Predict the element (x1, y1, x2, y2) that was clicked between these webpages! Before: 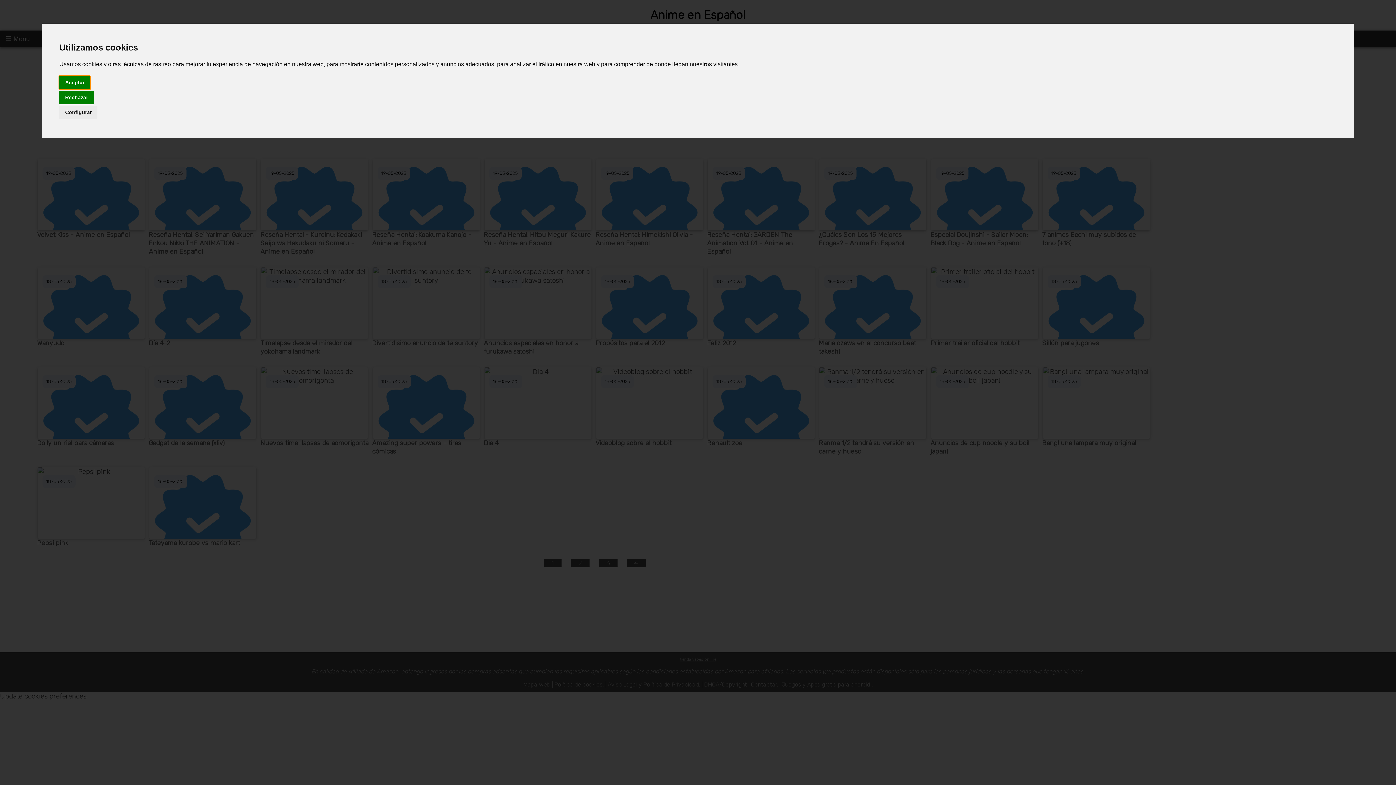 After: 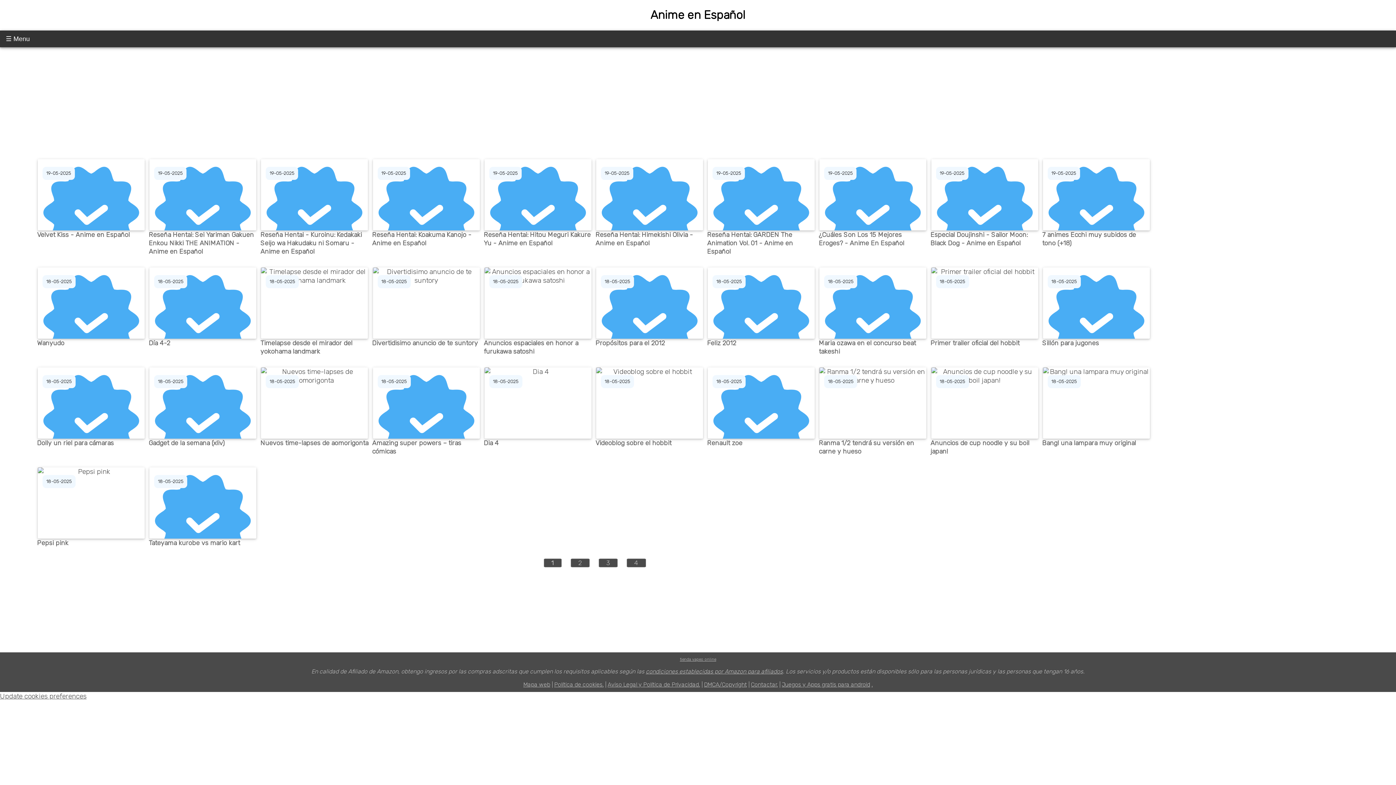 Action: label: Aceptar bbox: (59, 75, 90, 89)